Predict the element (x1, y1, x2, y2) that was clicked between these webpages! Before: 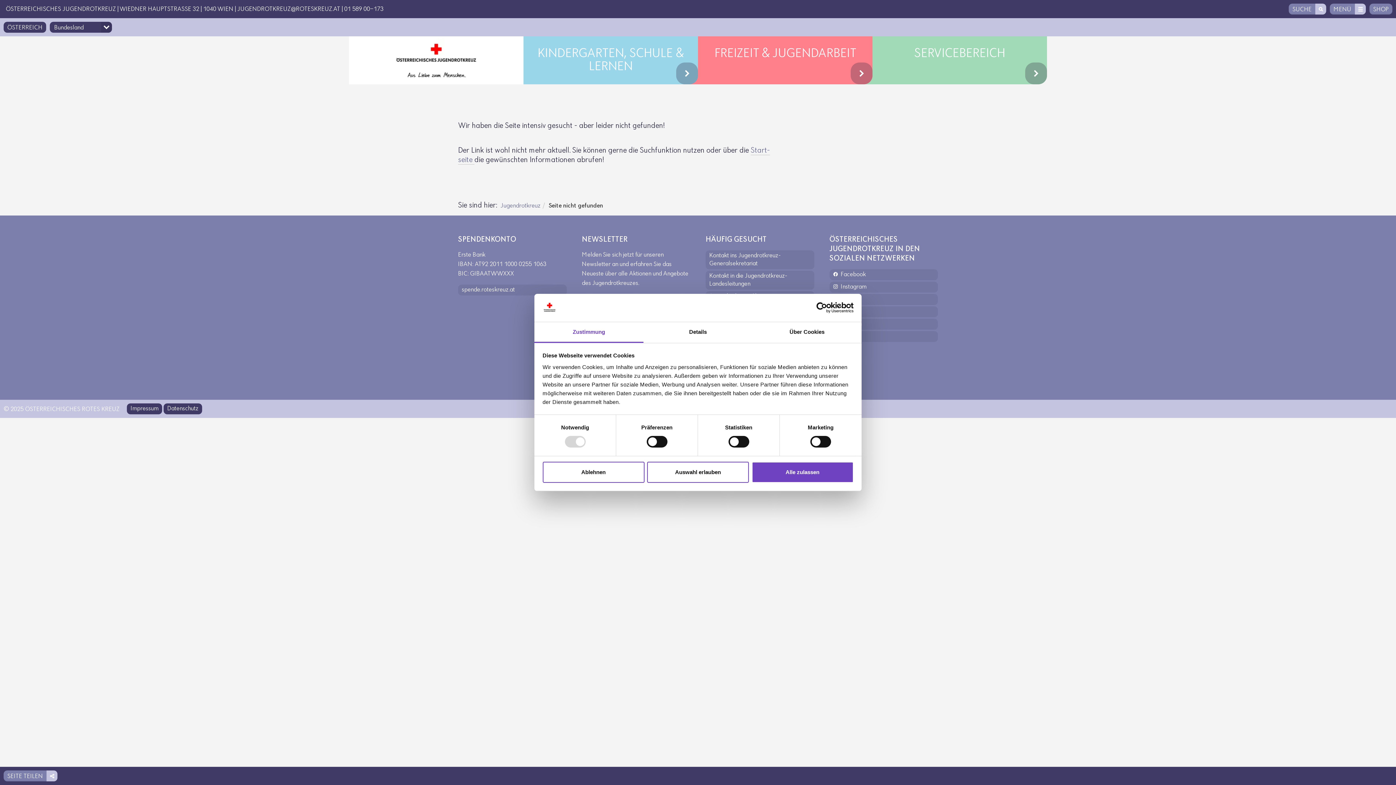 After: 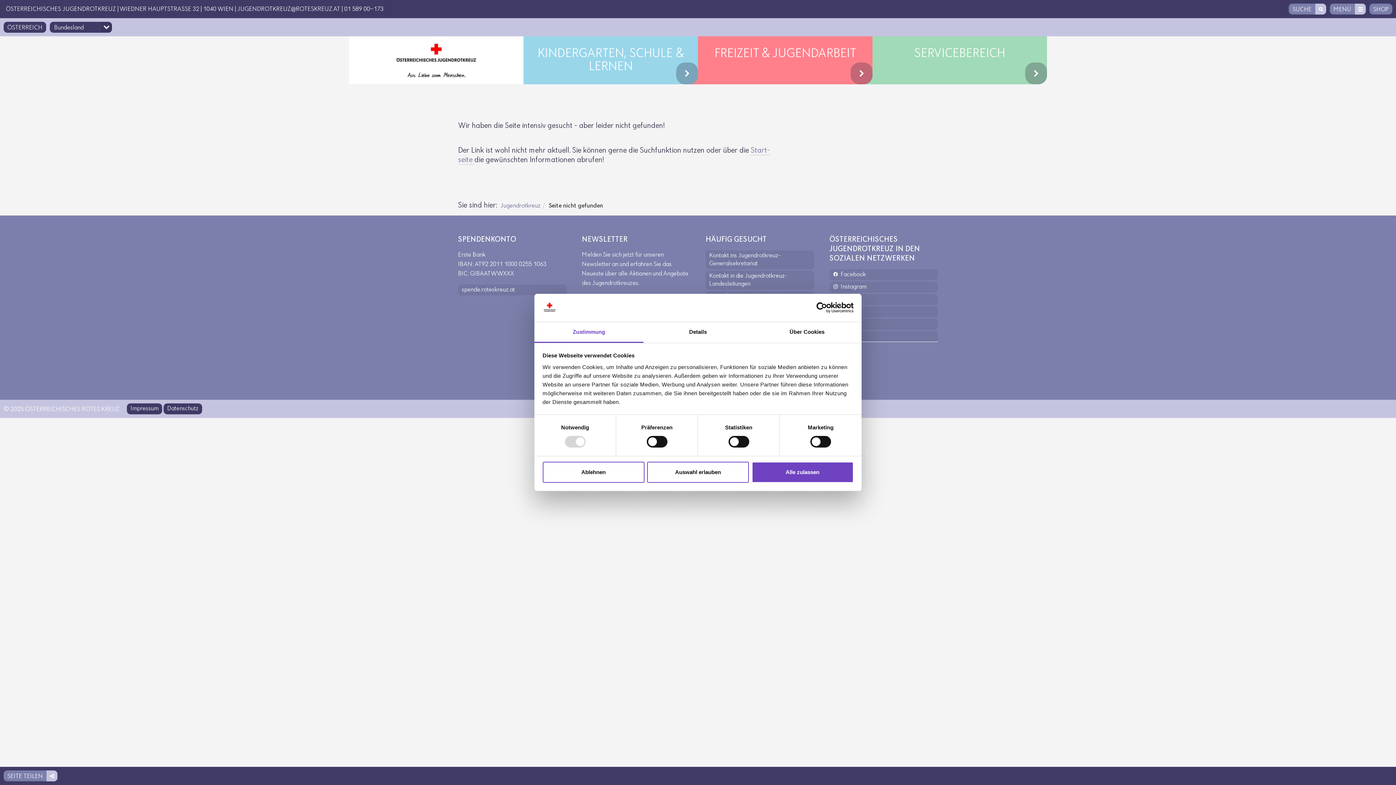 Action: label:  TikTok bbox: (829, 331, 938, 342)